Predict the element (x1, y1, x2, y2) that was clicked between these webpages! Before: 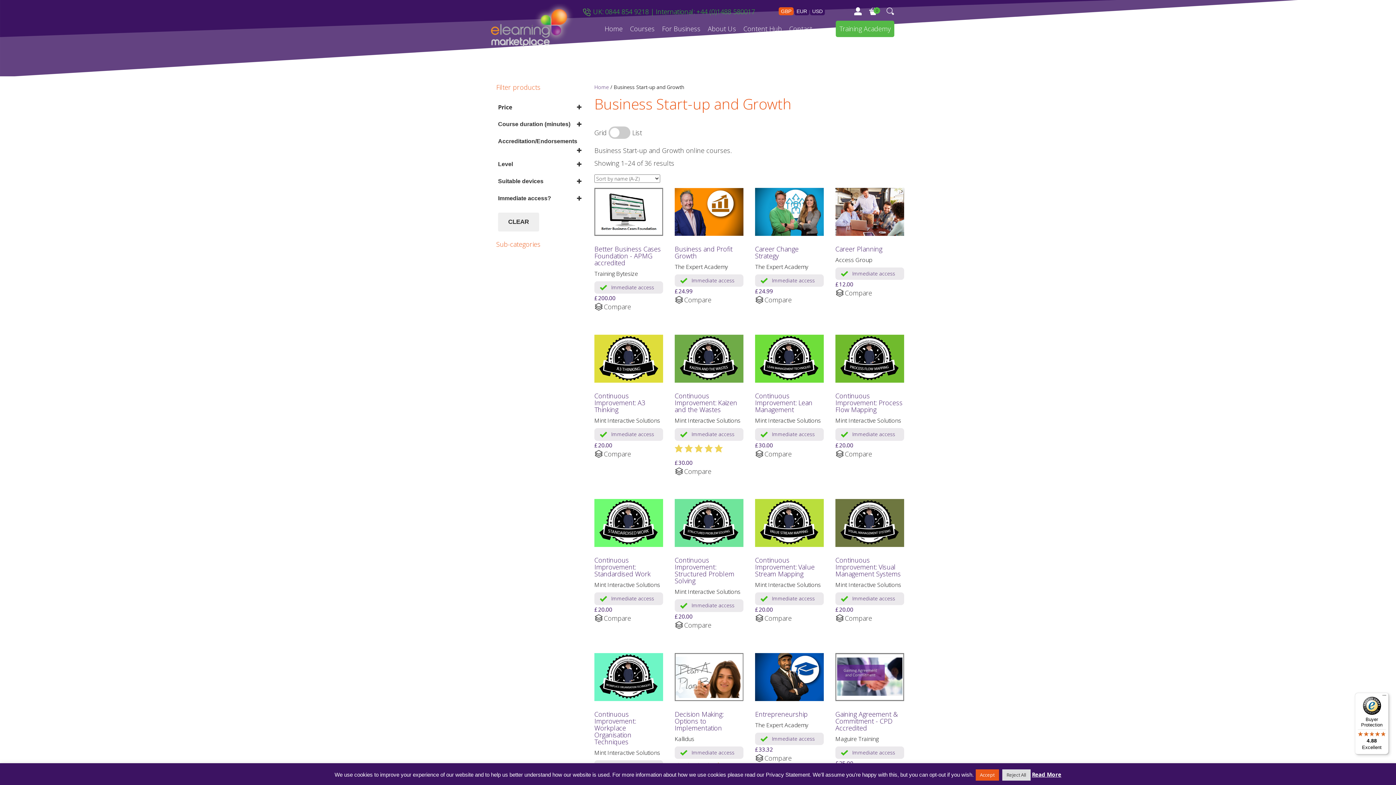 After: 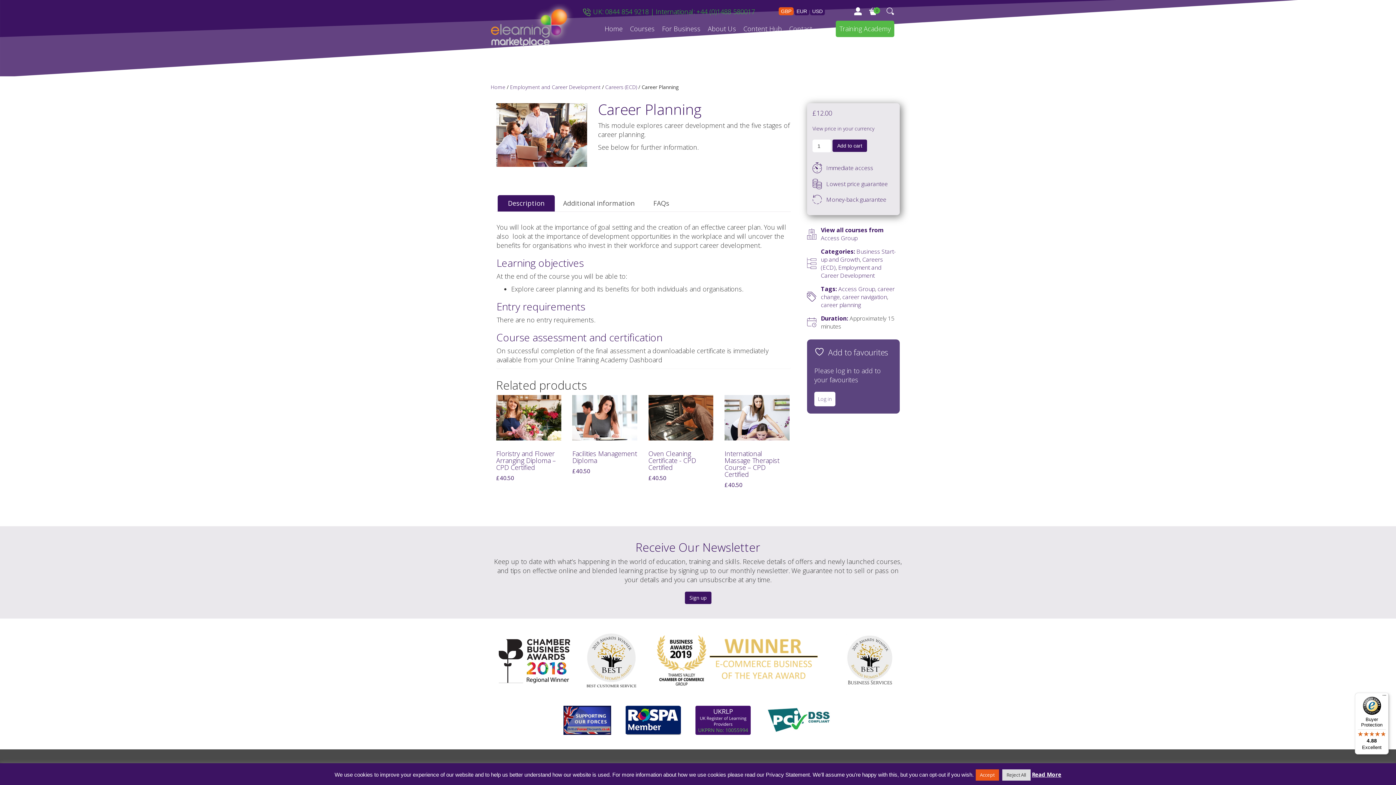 Action: bbox: (835, 188, 904, 288) label: Career Planning

Access Group

Immediate access

£12.00